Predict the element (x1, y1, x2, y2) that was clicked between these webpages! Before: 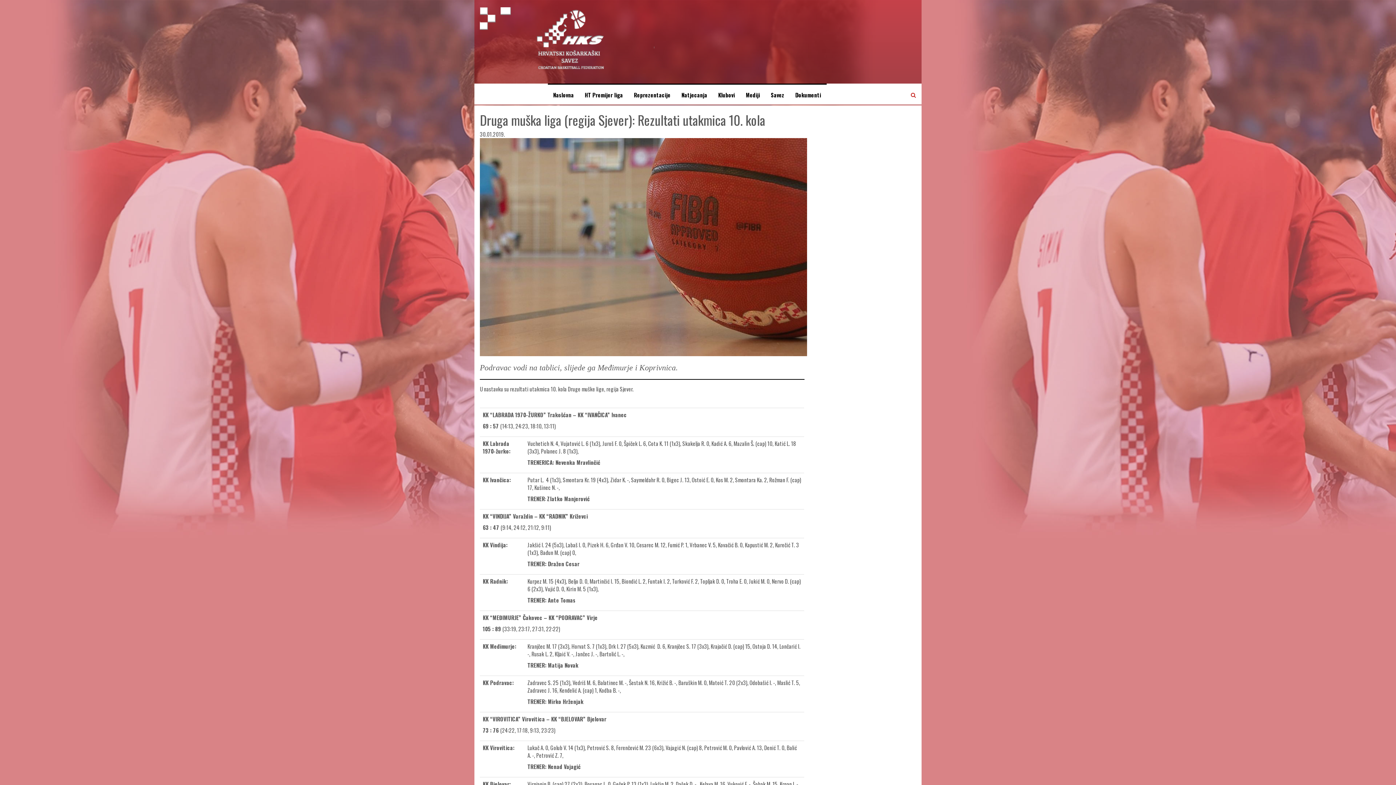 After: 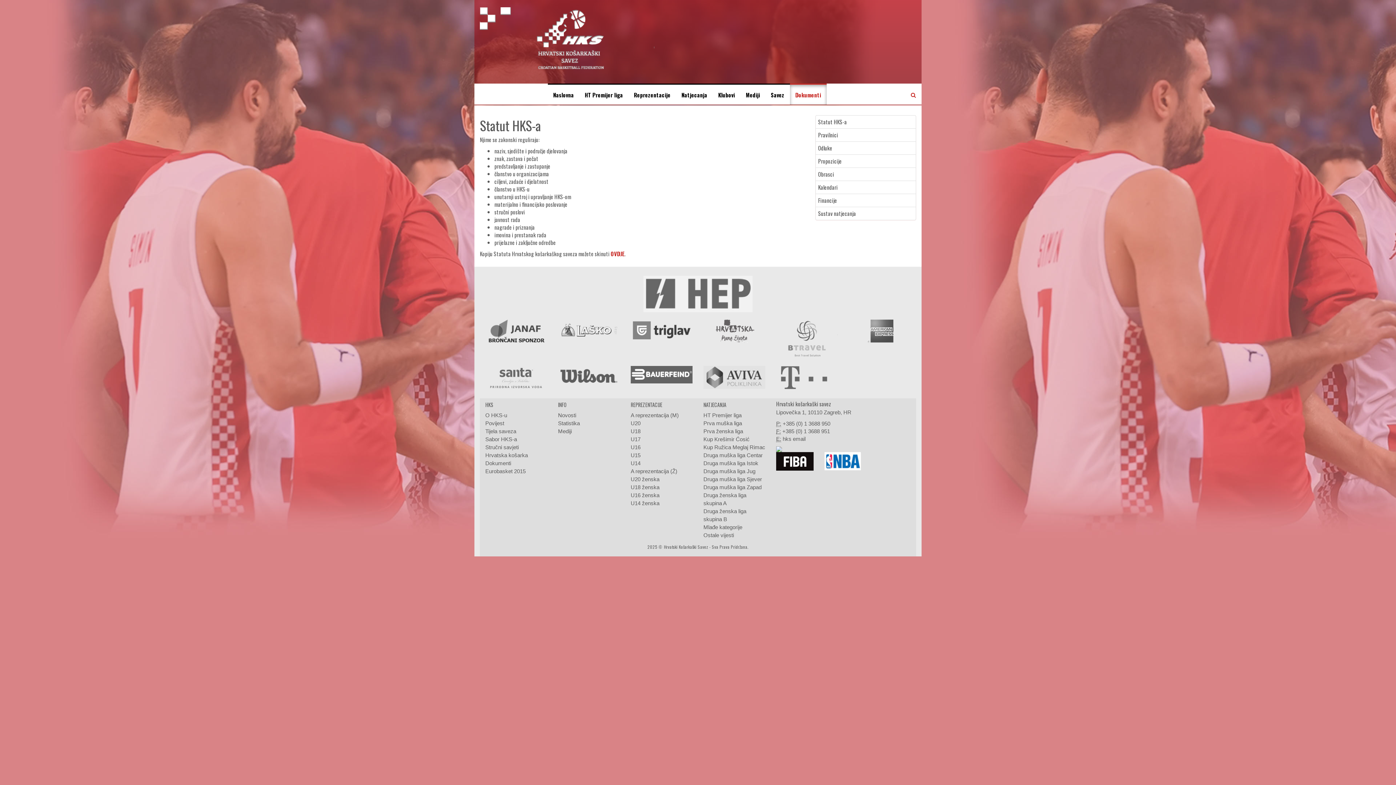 Action: bbox: (790, 83, 826, 104) label: Dokumenti